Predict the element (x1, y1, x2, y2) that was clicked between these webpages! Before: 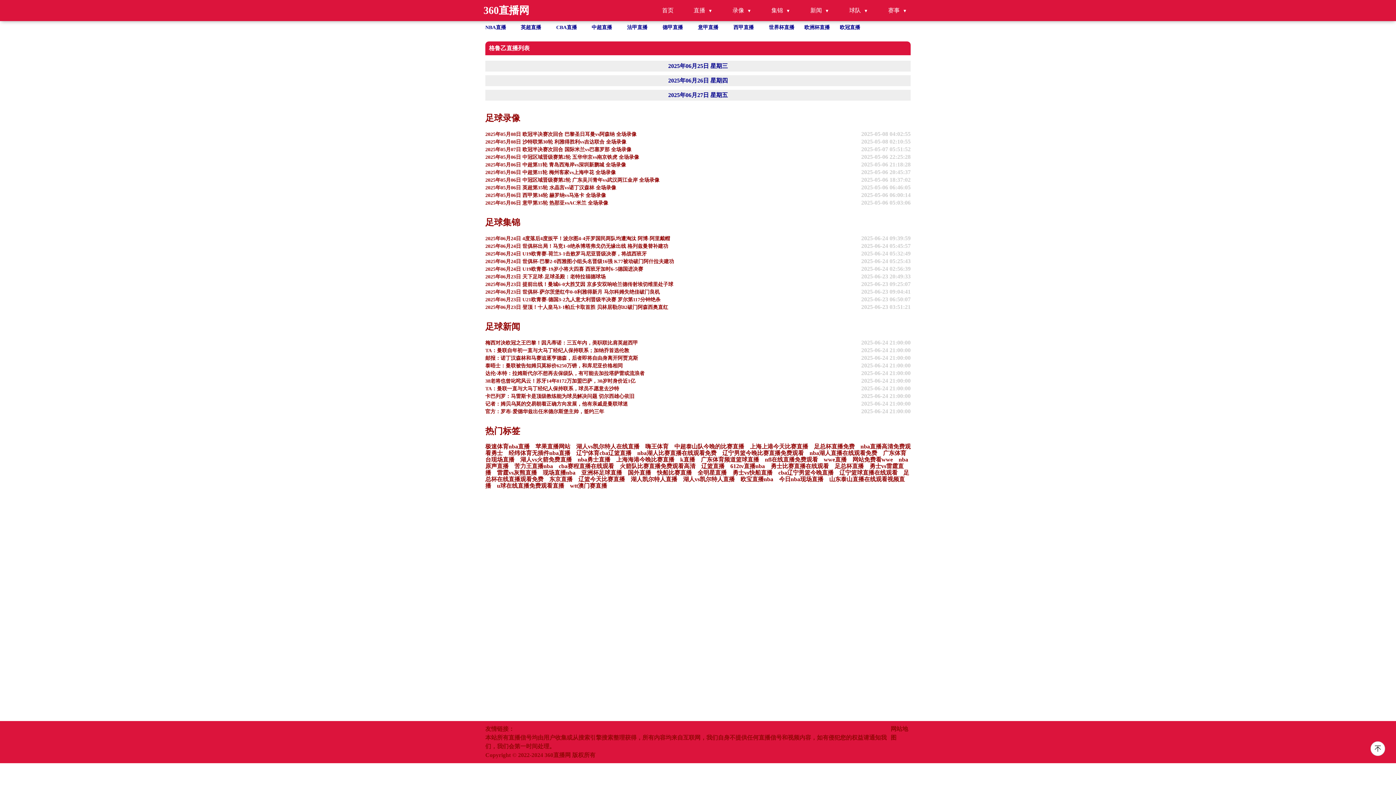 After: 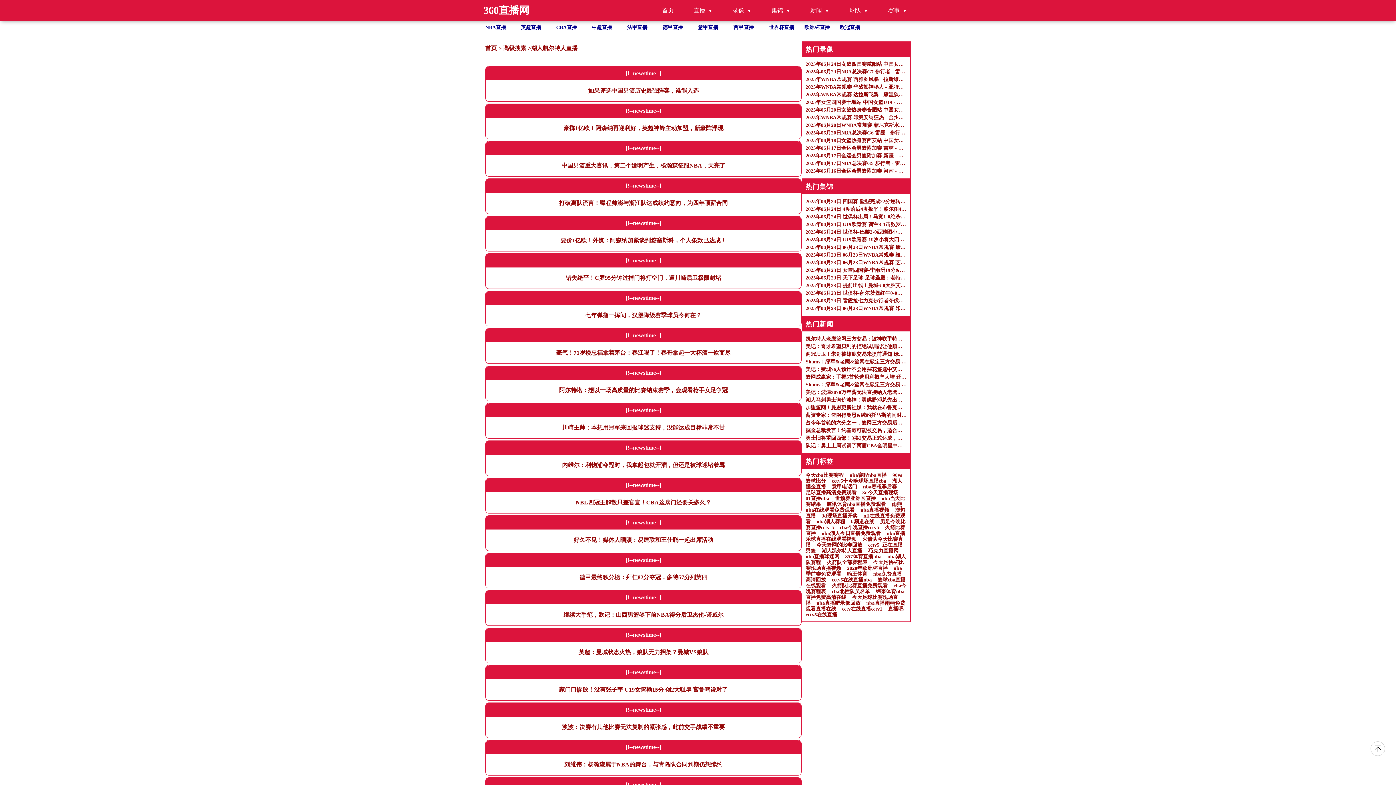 Action: bbox: (630, 476, 677, 482) label: 湖人凯尔特人直播